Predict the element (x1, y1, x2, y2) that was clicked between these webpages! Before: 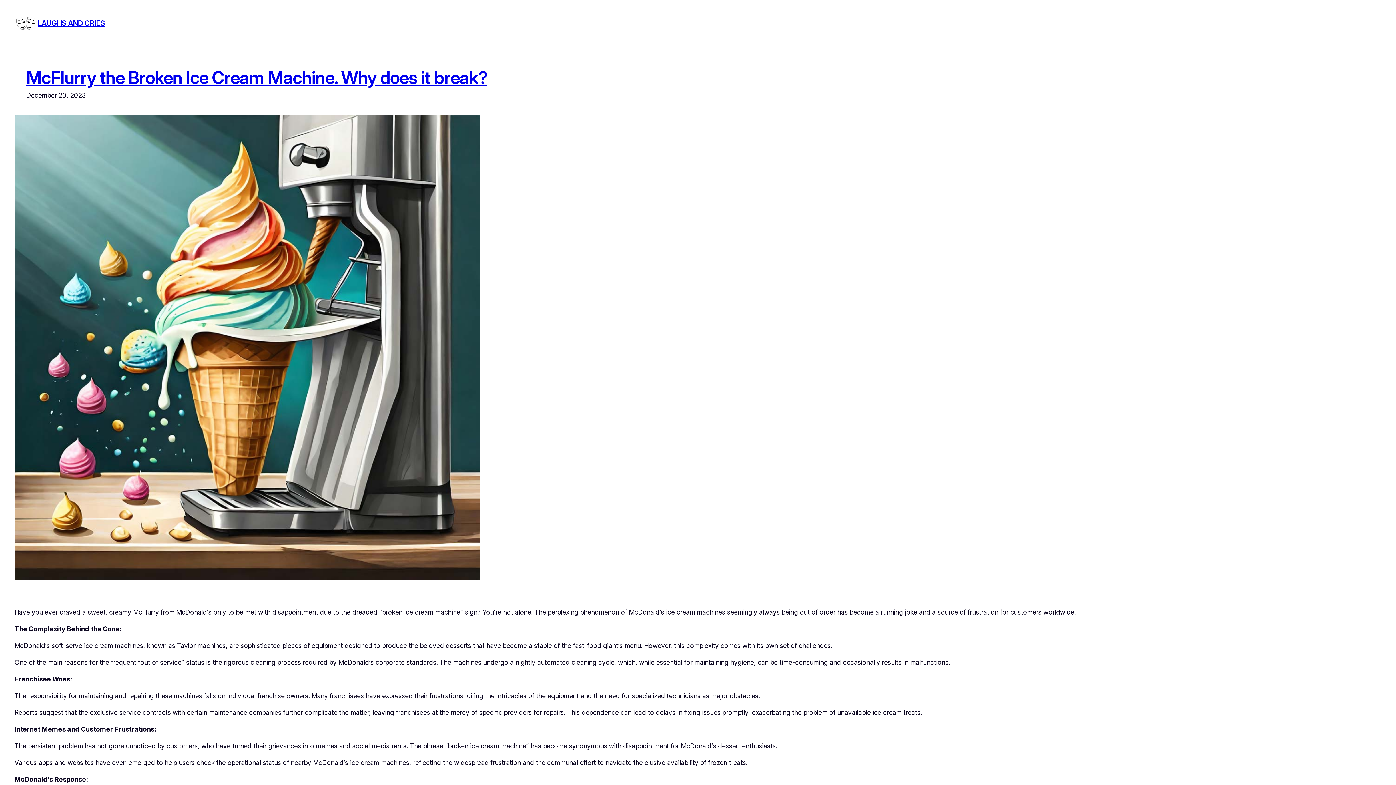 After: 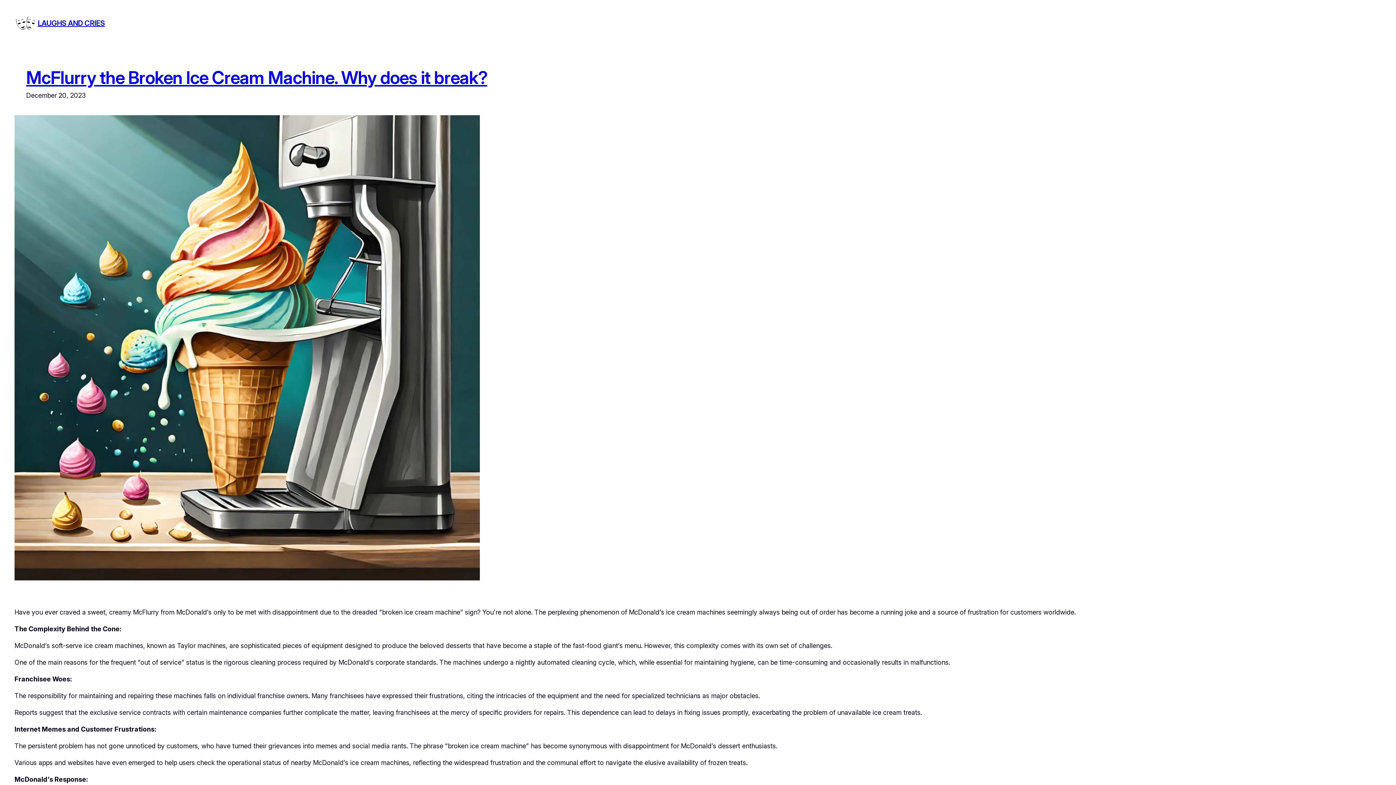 Action: bbox: (26, 66, 487, 88) label: McFlurry the Broken Ice Cream Machine. Why does it break?